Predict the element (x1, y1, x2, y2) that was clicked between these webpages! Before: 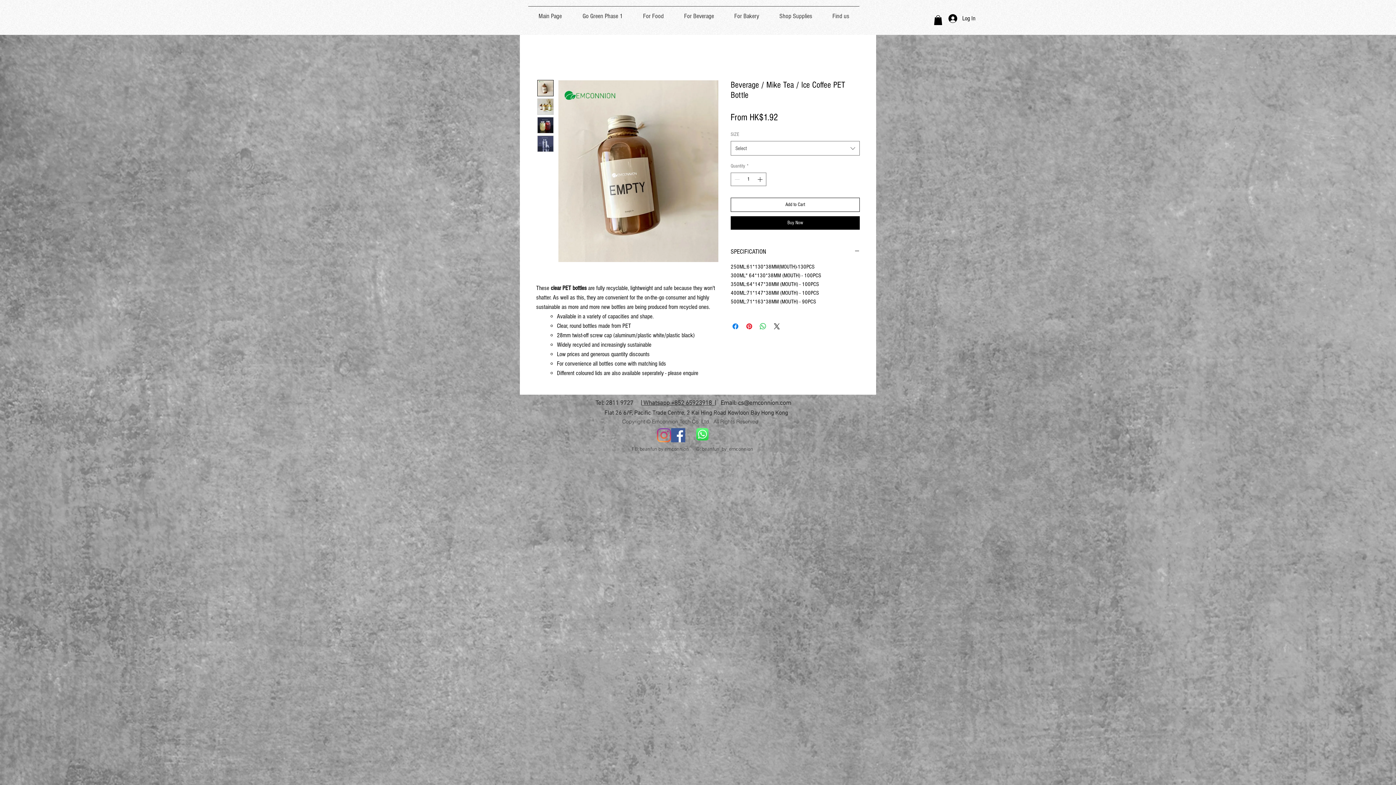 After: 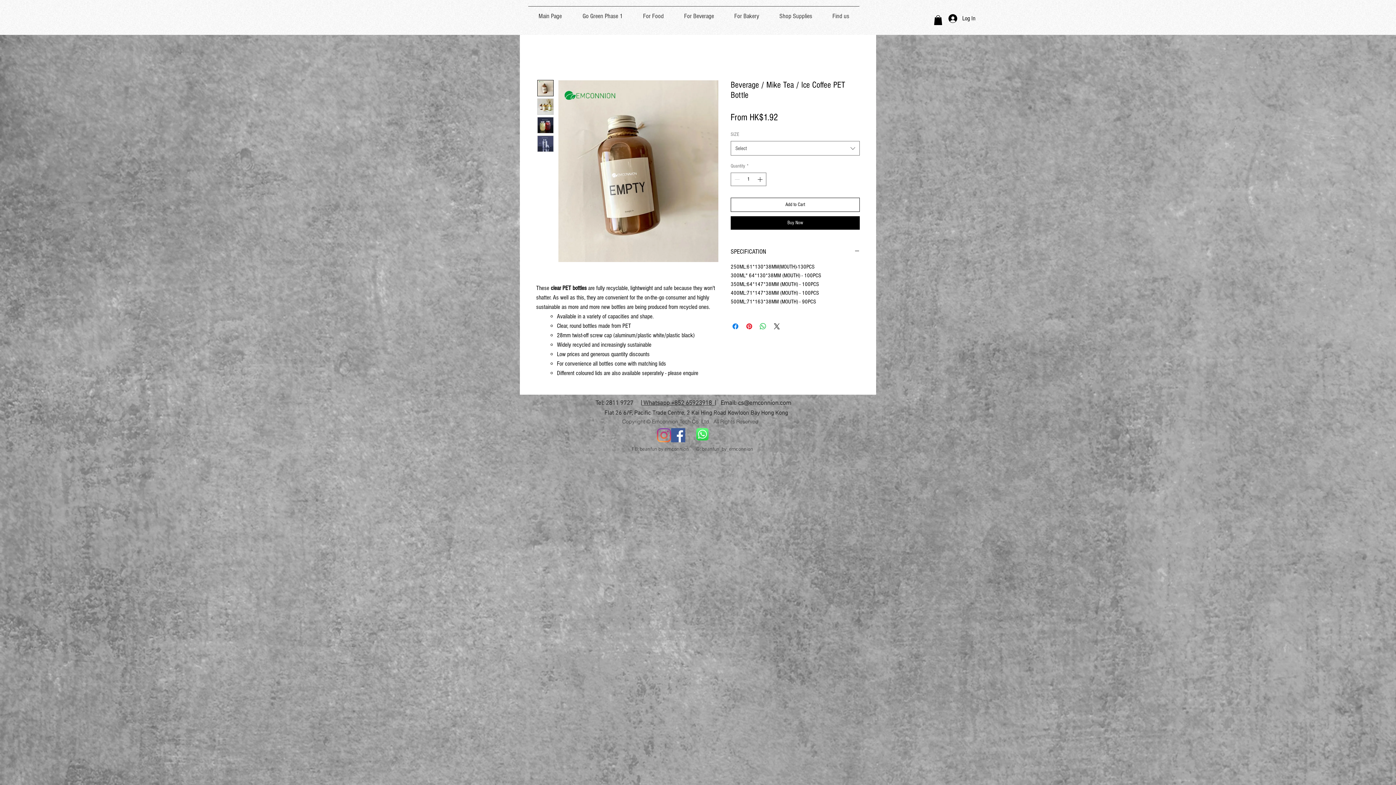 Action: bbox: (642, 400, 716, 407) label:  Whatsapp +852 65923918  |